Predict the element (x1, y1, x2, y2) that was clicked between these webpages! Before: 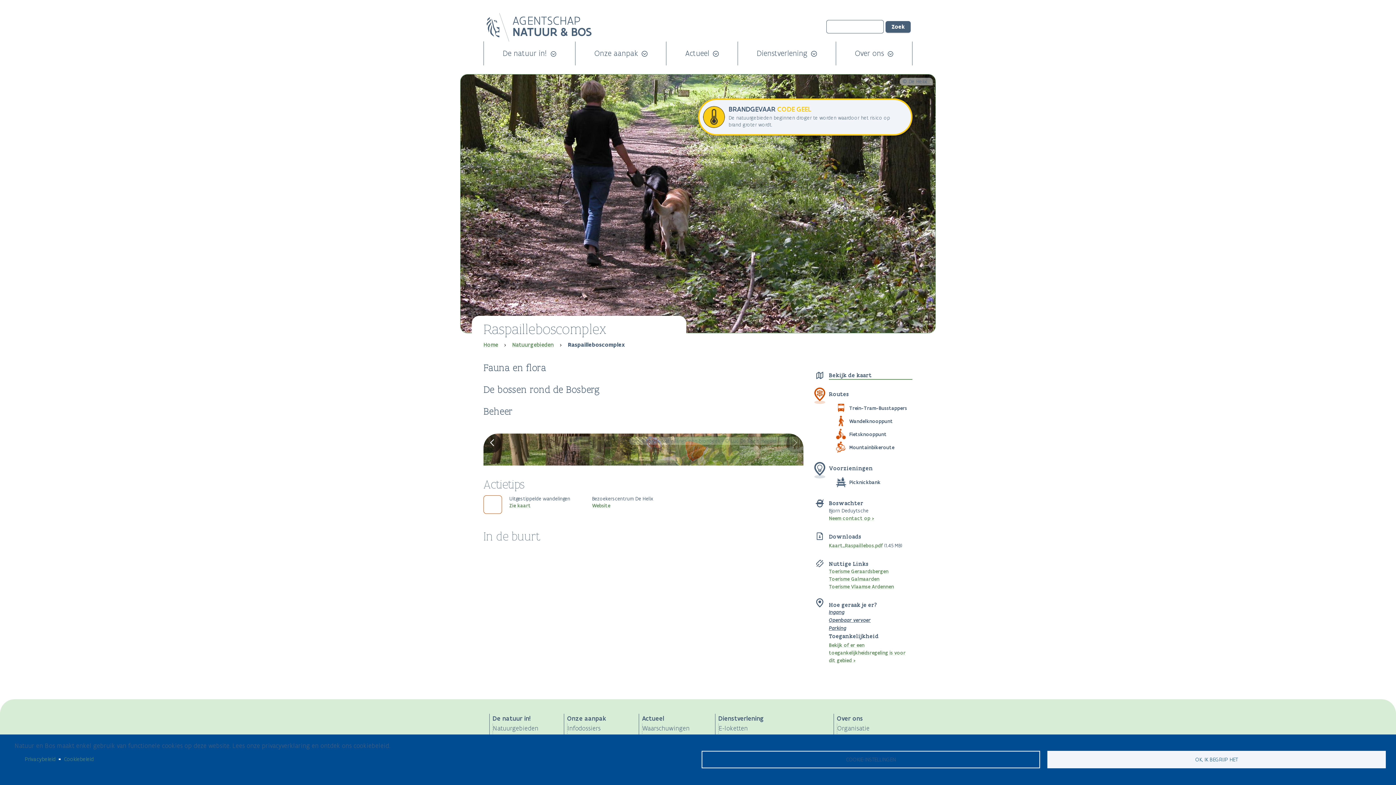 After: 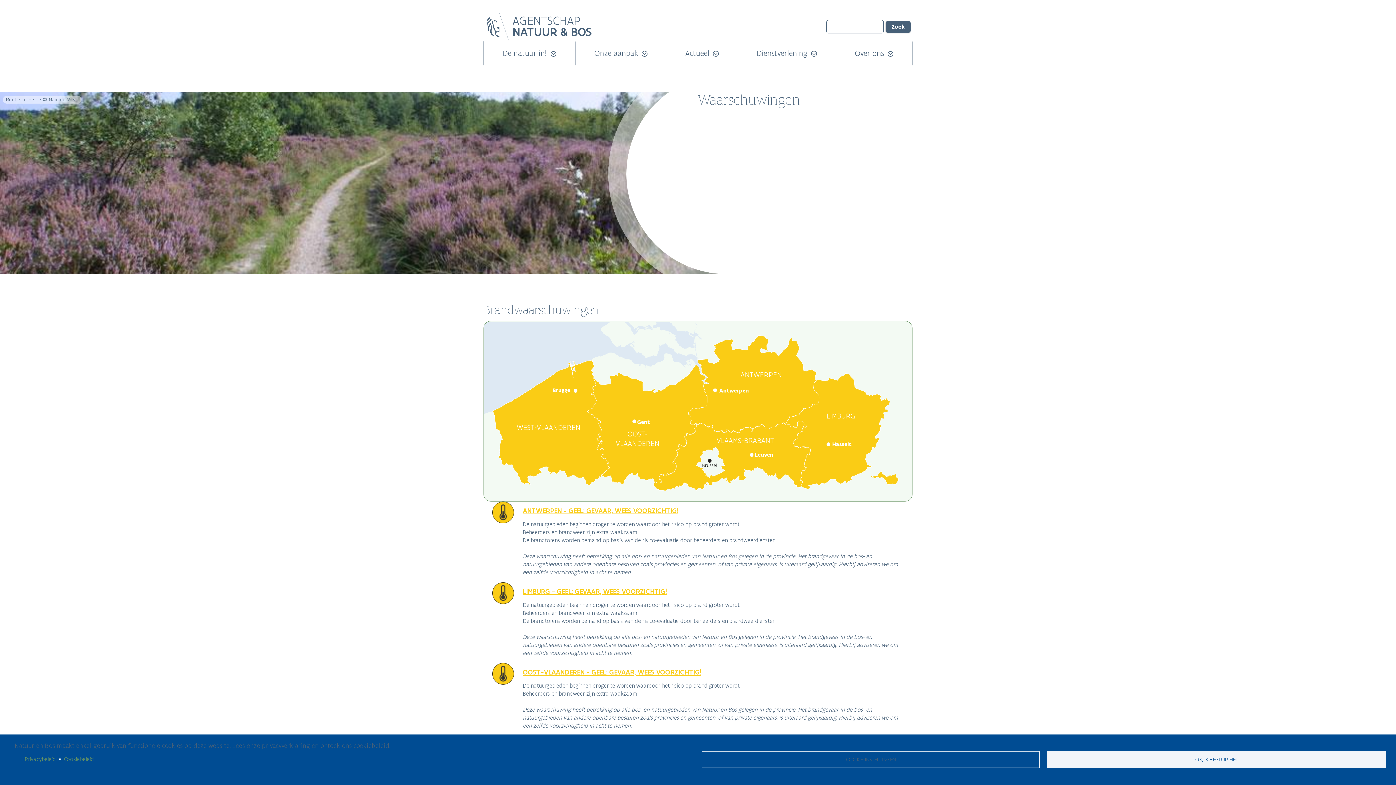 Action: bbox: (698, 98, 912, 135) label: BRANDGEVAAR CODE GEEL

De natuurgebieden beginnen droger te worden waardoor het risico op brand groter wordt. 